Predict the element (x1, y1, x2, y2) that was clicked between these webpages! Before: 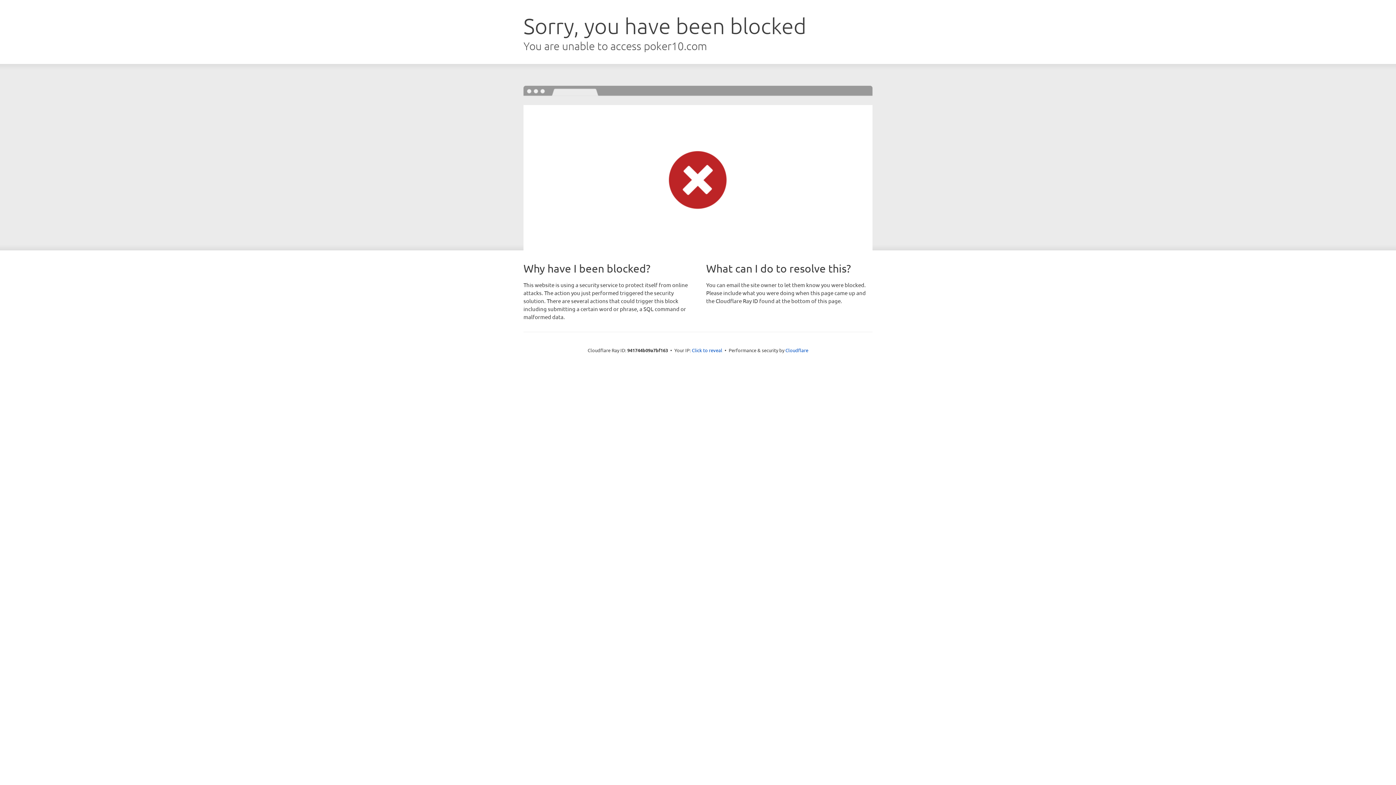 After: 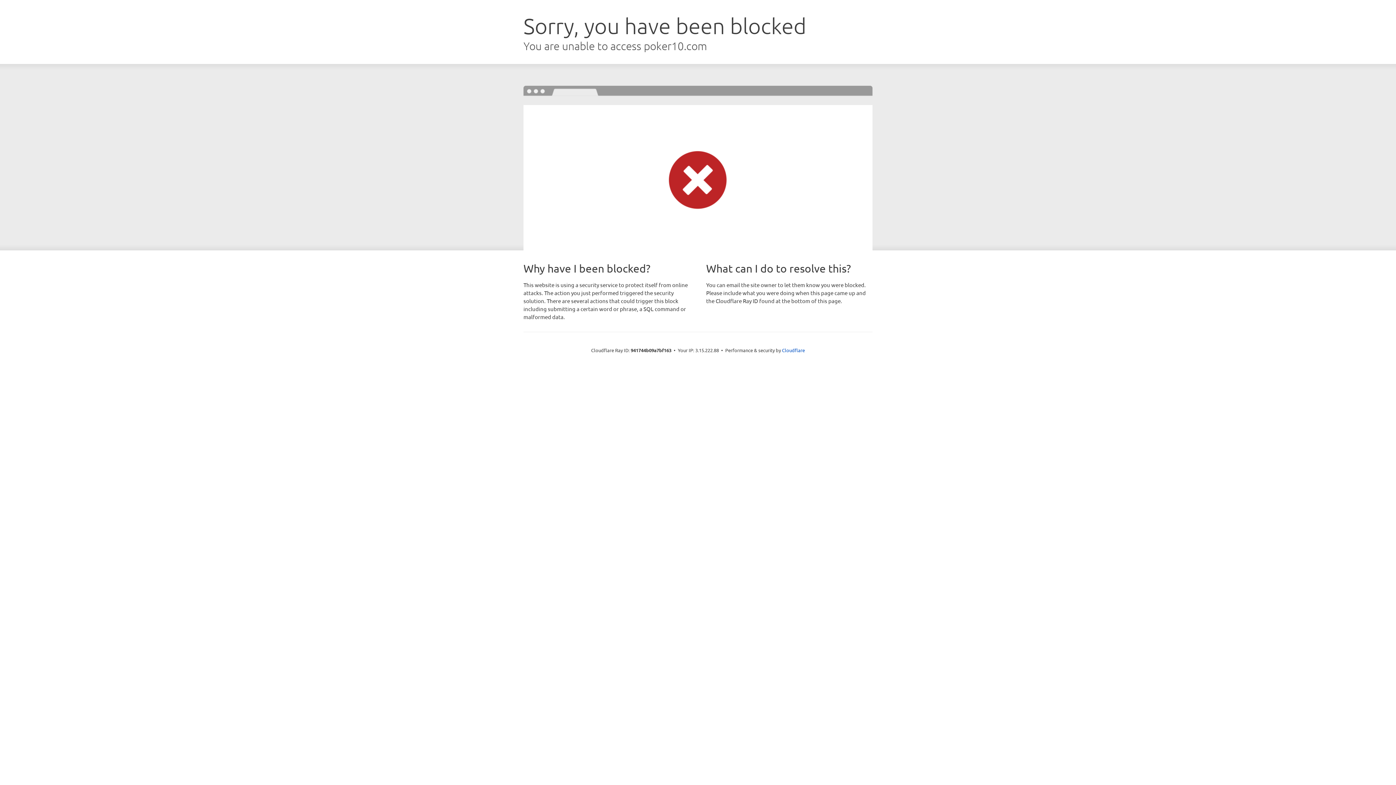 Action: label: Click to reveal bbox: (692, 346, 722, 353)